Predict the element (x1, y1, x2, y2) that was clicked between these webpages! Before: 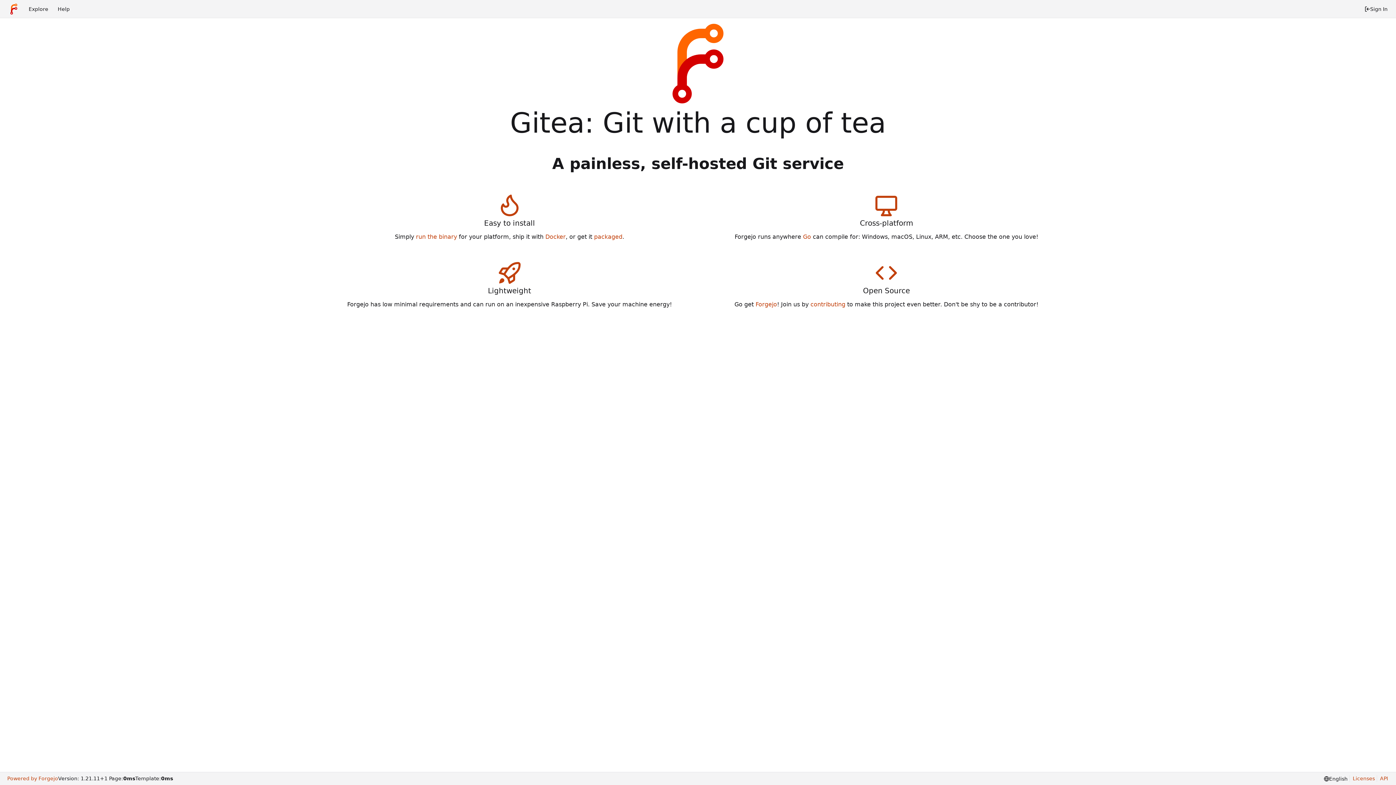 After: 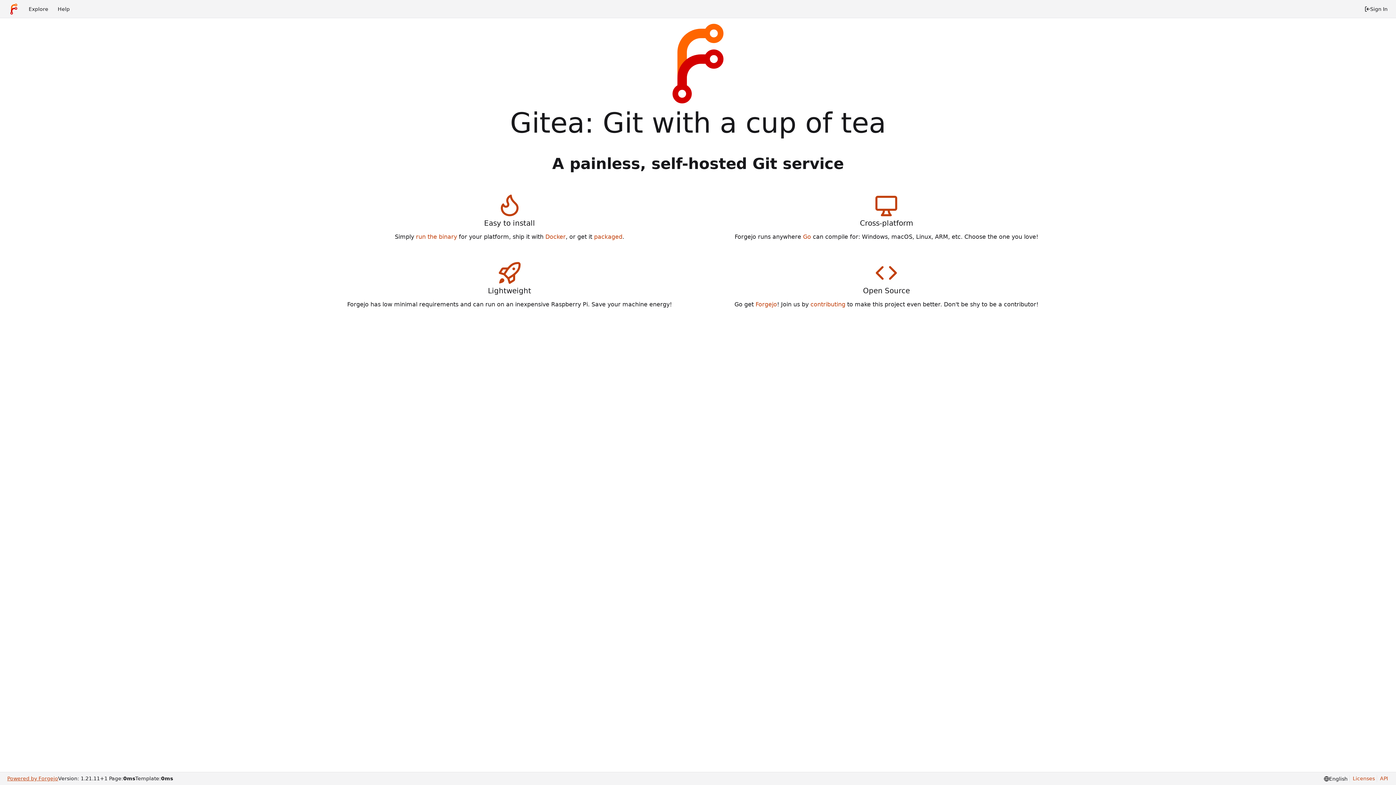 Action: label: Powered by Forgejo bbox: (7, 775, 58, 782)